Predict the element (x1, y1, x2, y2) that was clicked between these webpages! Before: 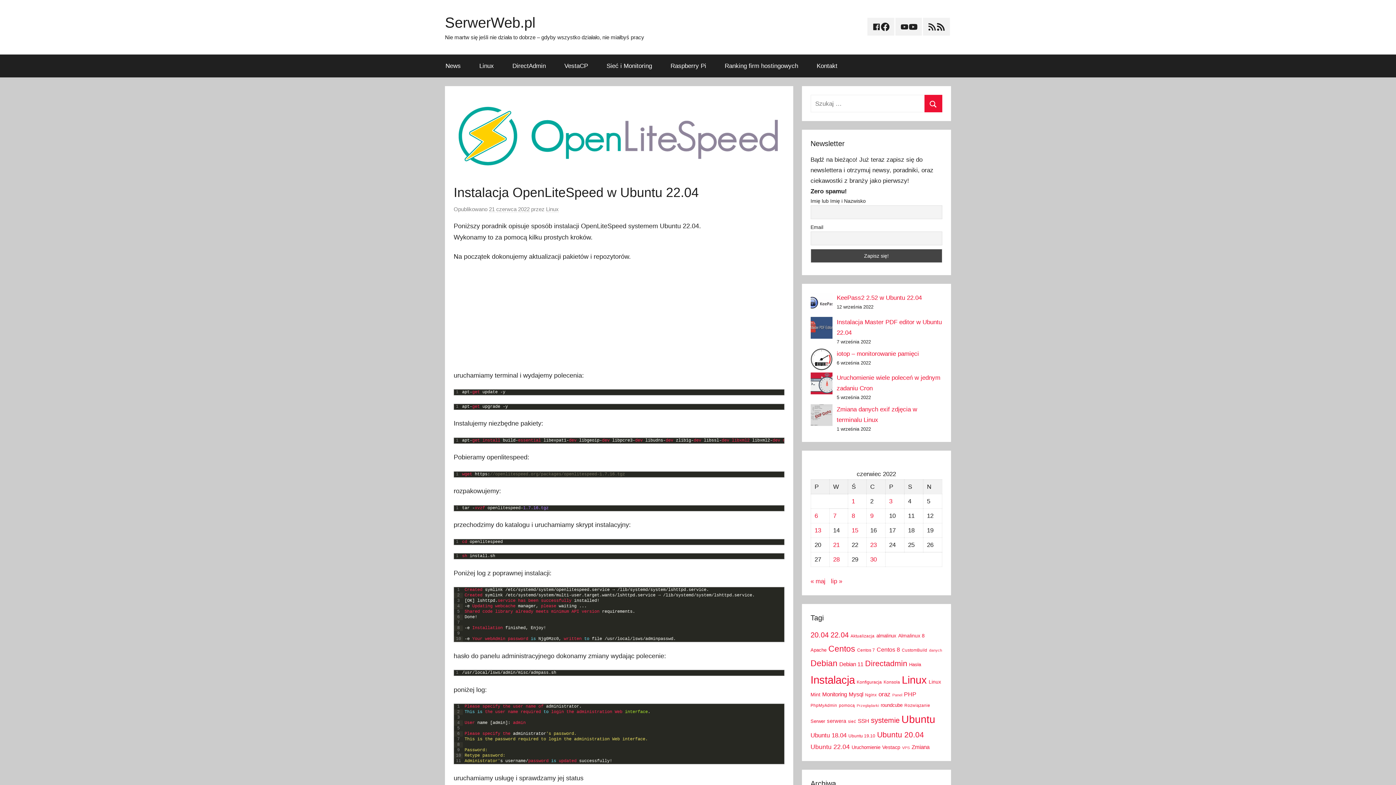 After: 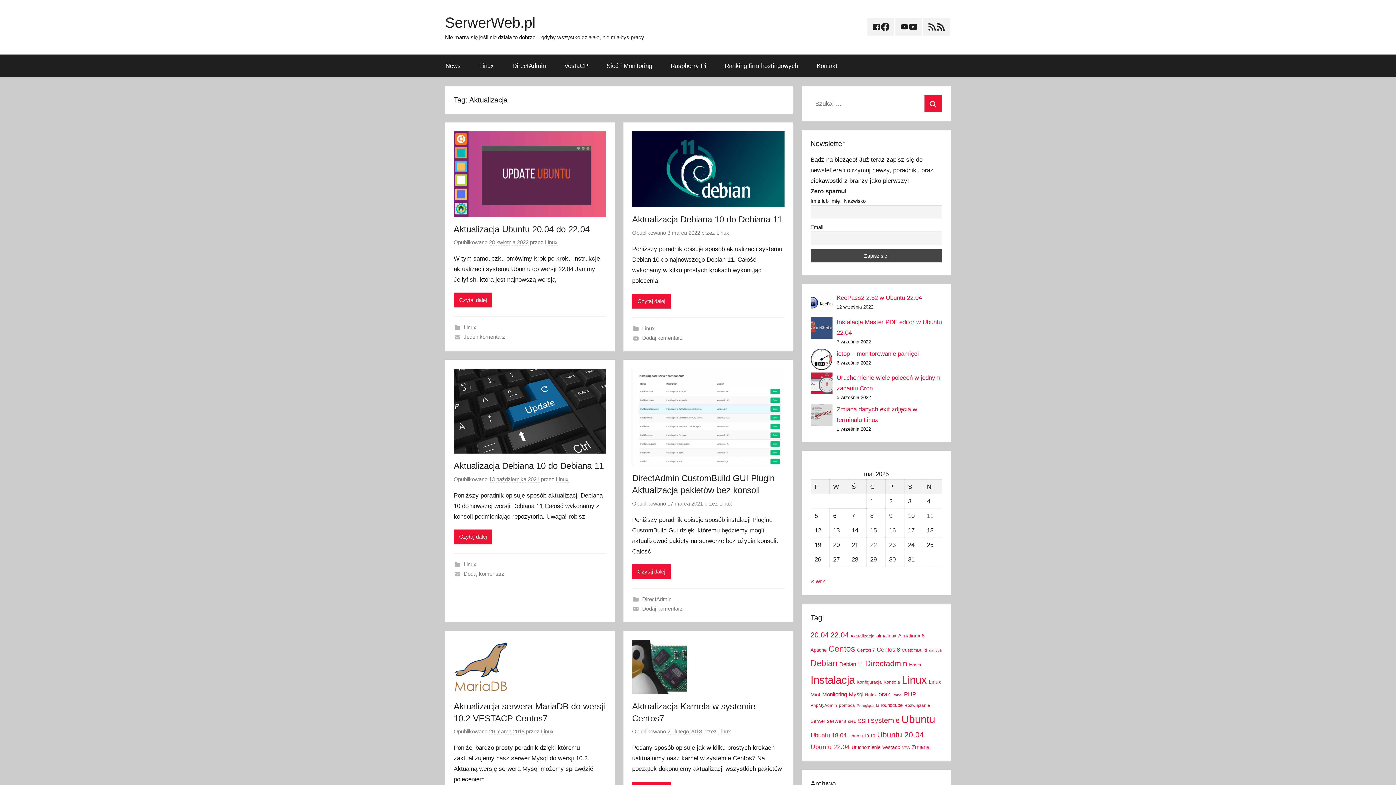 Action: bbox: (850, 634, 874, 638) label: Aktualizacja (6 elementów)